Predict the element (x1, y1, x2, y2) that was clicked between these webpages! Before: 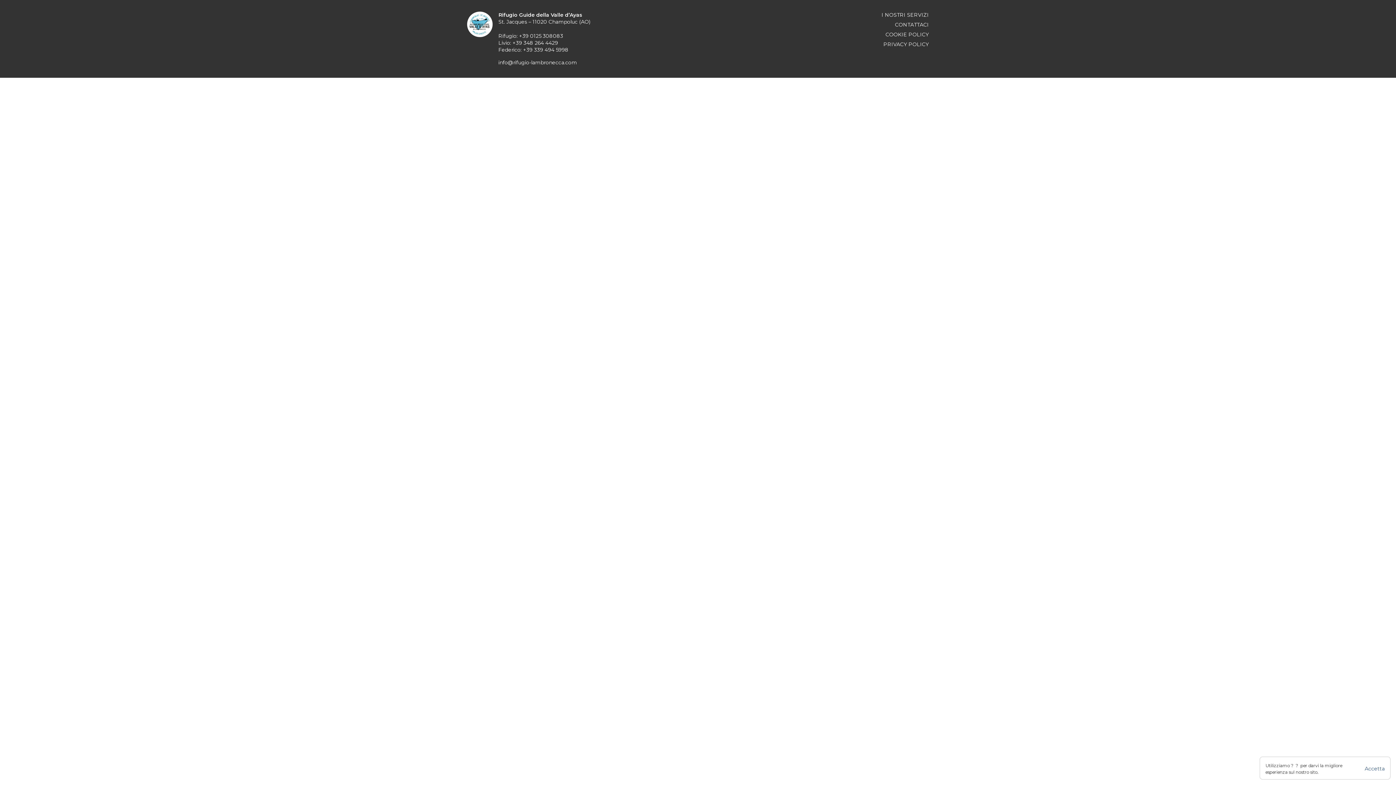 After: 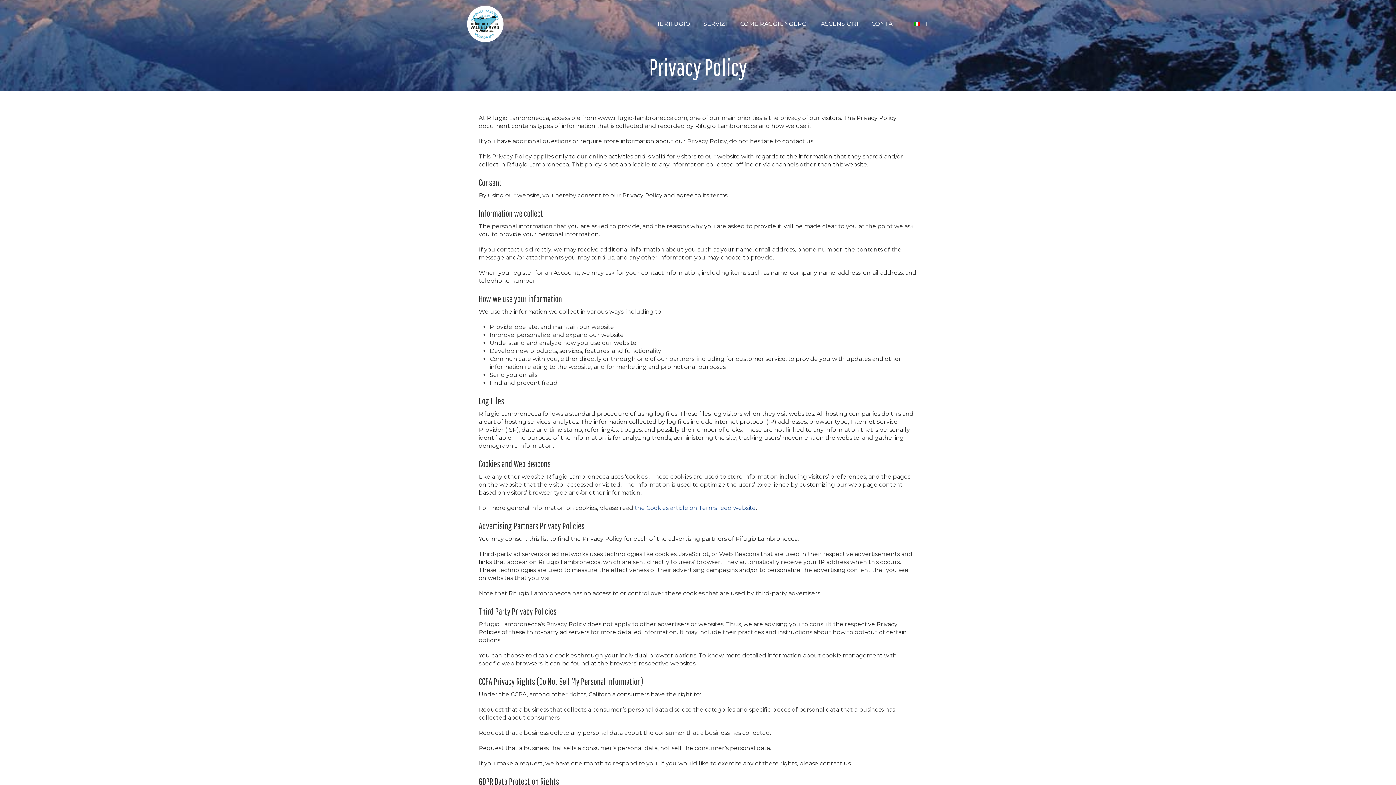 Action: label: PRIVACY POLICY bbox: (883, 41, 929, 47)